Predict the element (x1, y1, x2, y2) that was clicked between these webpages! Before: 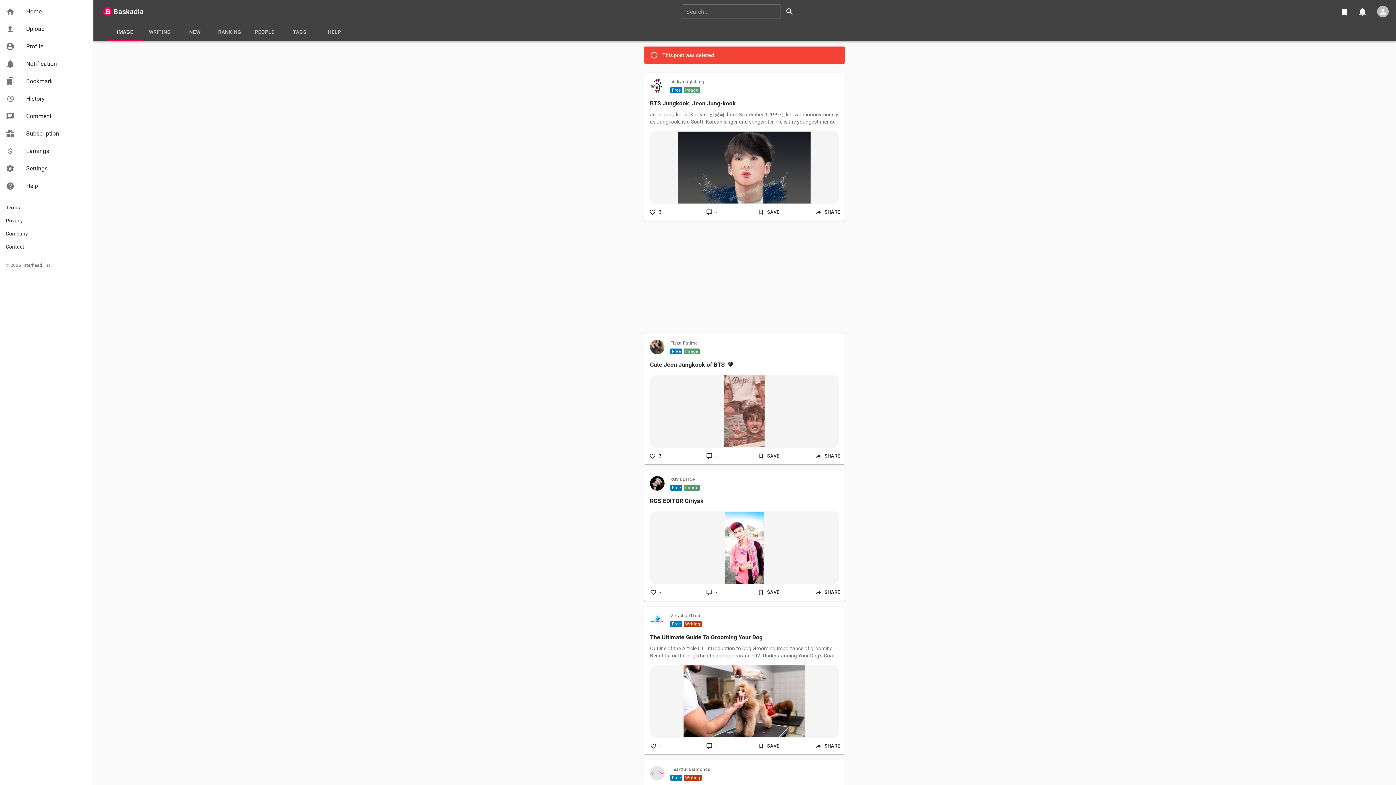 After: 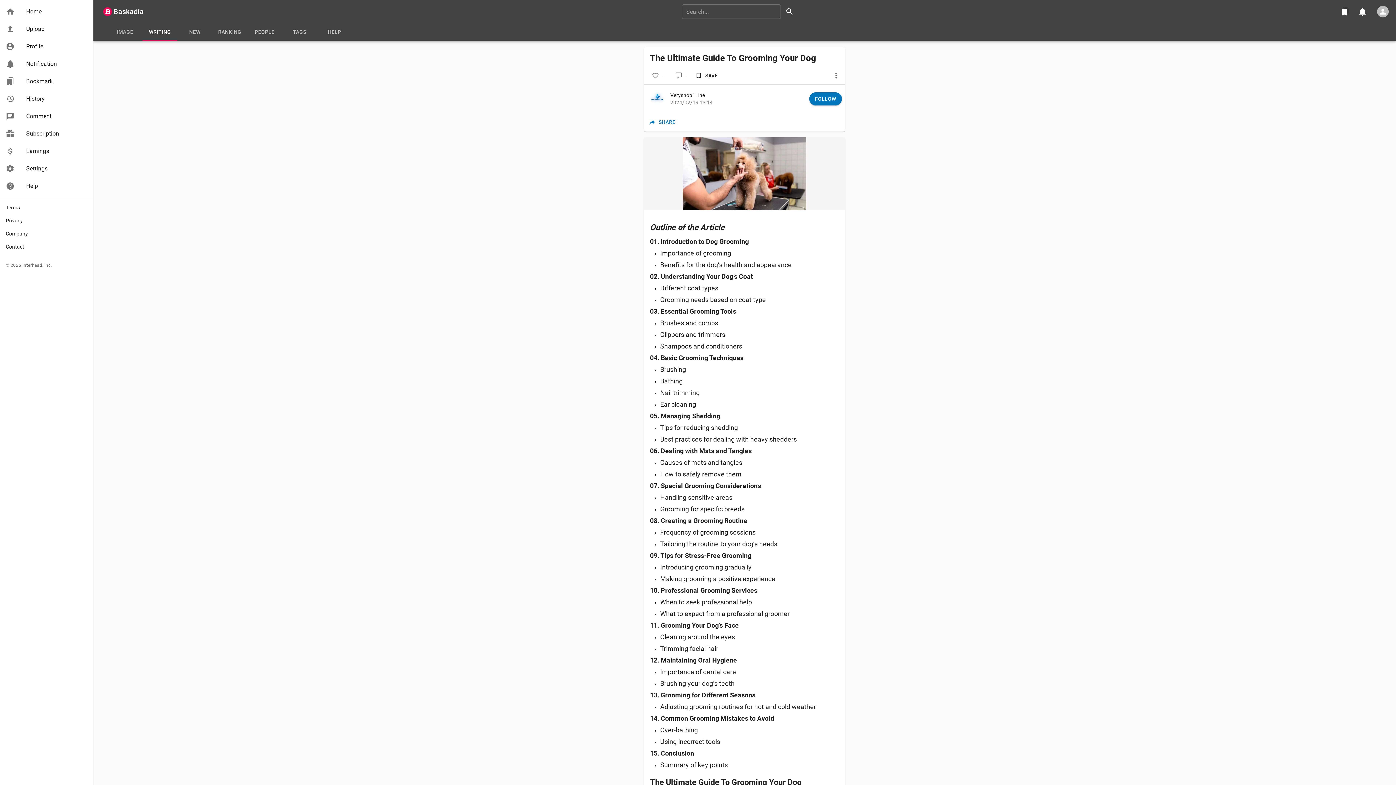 Action: label: Veryshop1Line

FreeWriting

The Ultimate Guide To Grooming Your Dog

Outline of the Article 01. Introduction to Dog Grooming Importance of grooming Benefits for the dog’s health and appearance 02. Understanding Your Dog’s Coat Different coat types Grooming needs based on coat type 03. Essential Grooming Tools Brushes and combs Clippers and trimmers Shampoos and conditioners 04. Basic Grooming Techniques Brushing Bathing Nail trimming Ear cleaning 05. Managing Shedding Tips for reducing shedding Best practices for dealing with heavy shedders 06. Dealing with Mats bbox: (644, 606, 845, 738)